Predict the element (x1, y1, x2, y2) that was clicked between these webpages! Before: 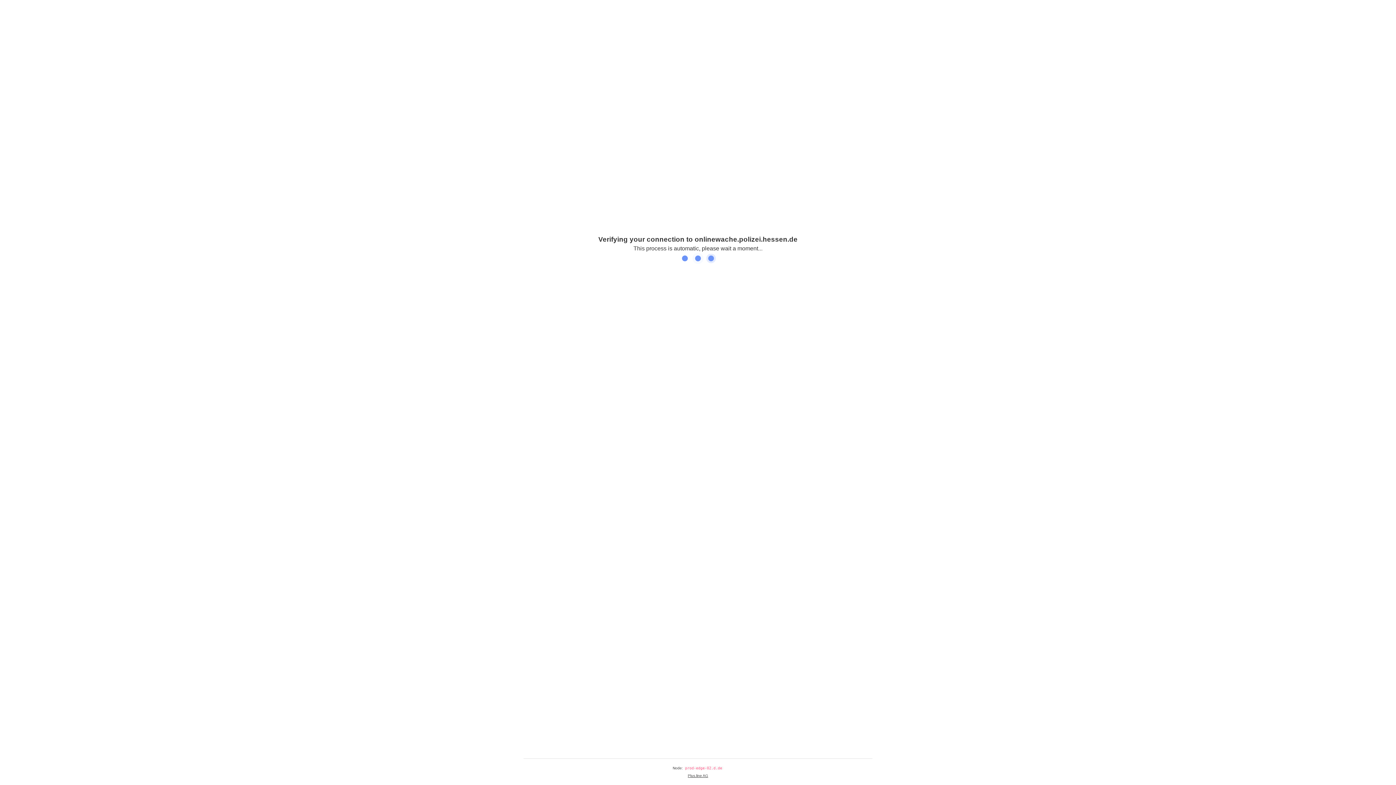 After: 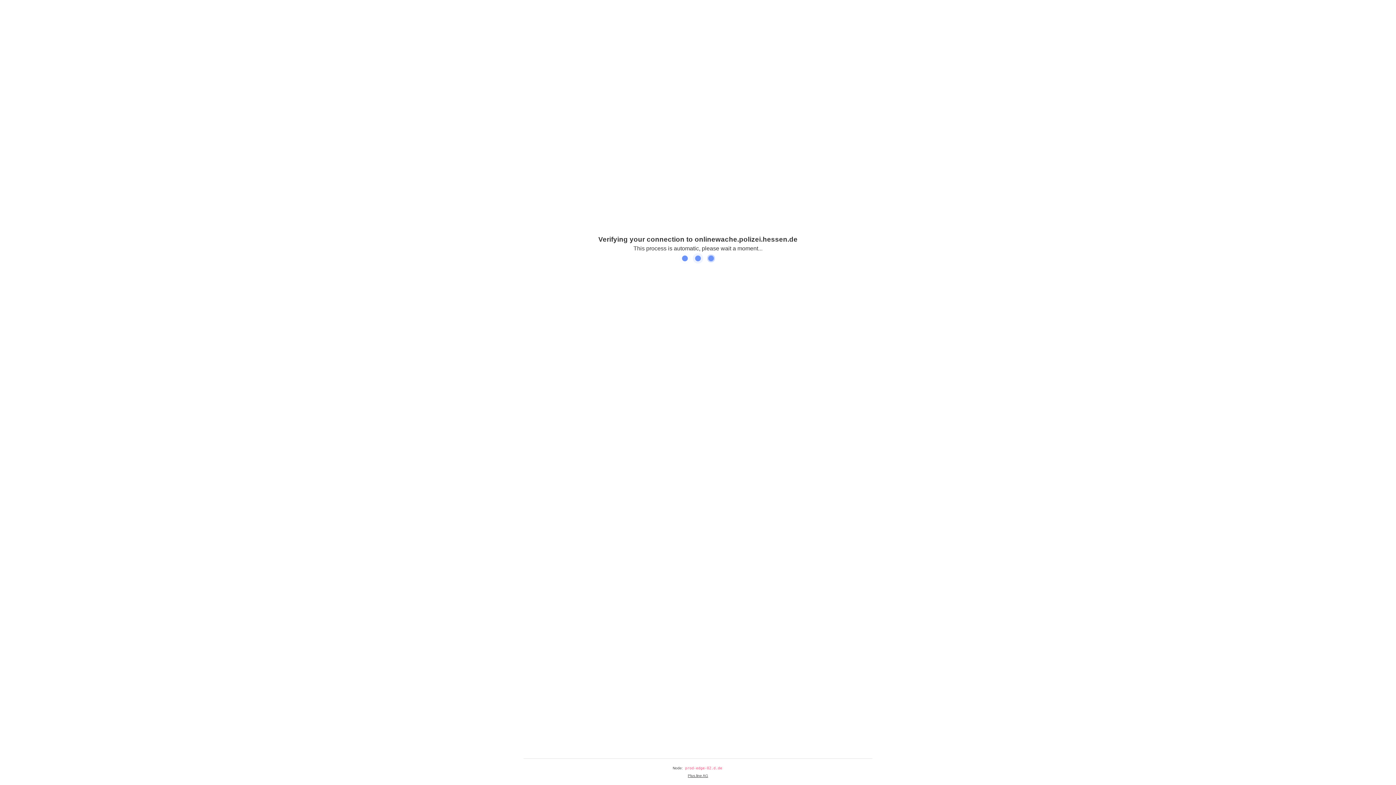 Action: bbox: (688, 774, 708, 778) label: Plus.line AG